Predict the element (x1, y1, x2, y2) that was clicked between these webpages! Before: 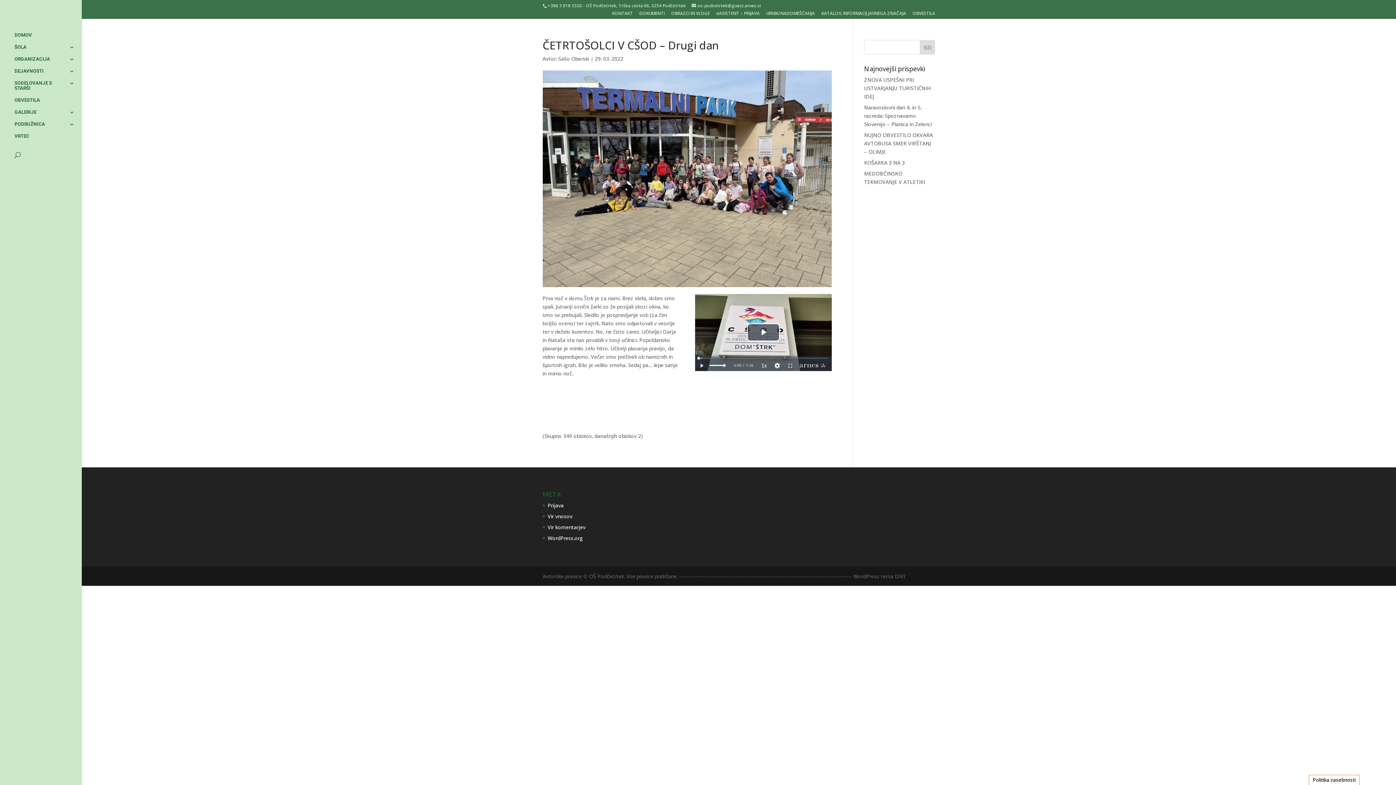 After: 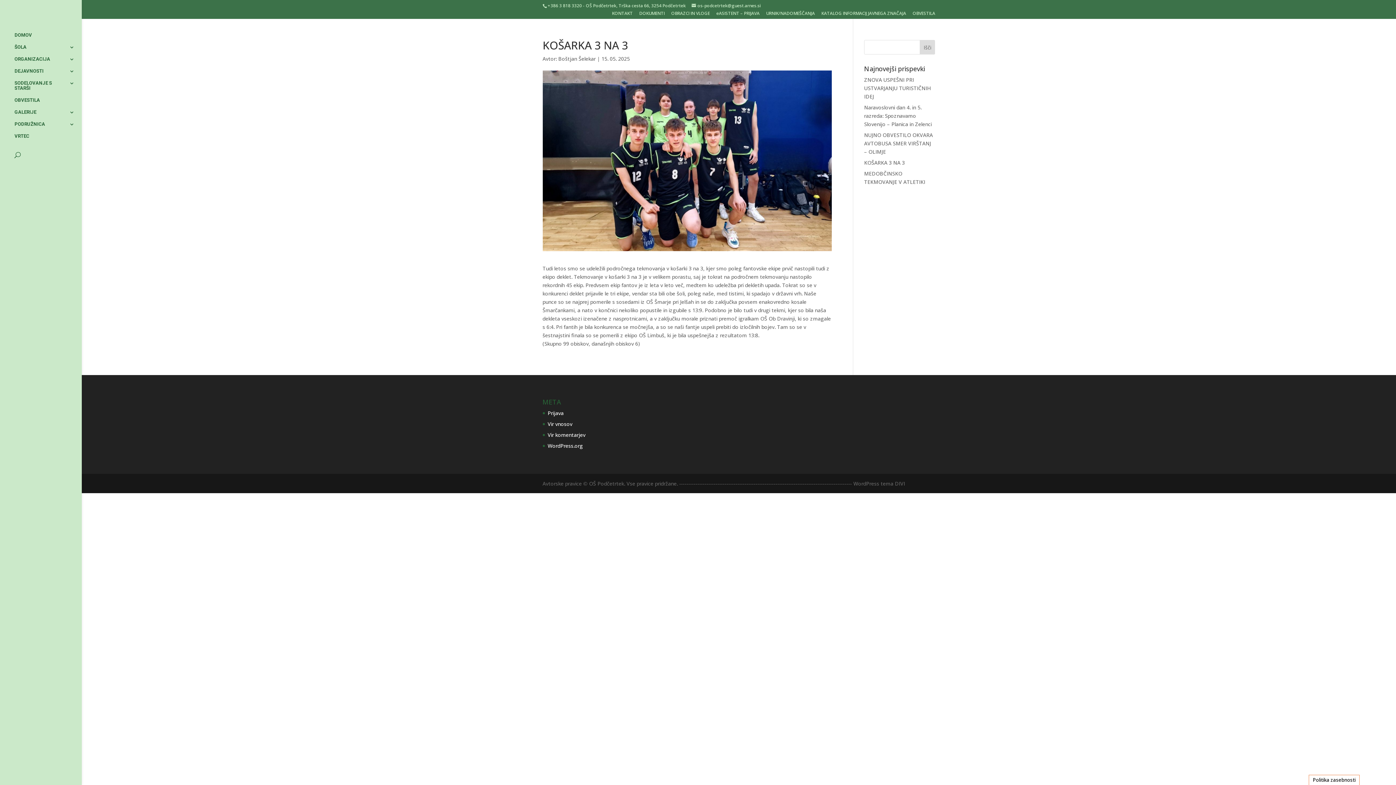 Action: bbox: (864, 159, 905, 166) label: KOŠARKA 3 NA 3